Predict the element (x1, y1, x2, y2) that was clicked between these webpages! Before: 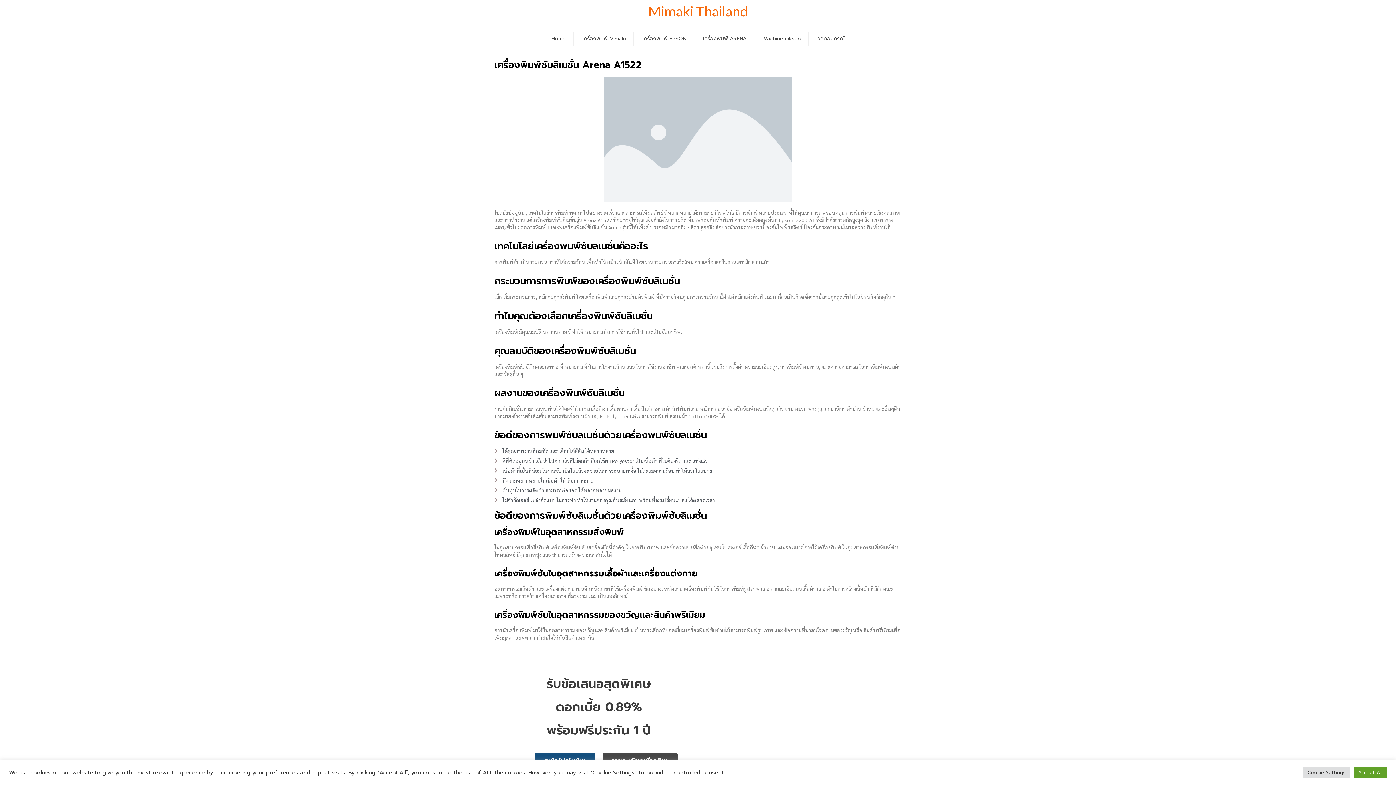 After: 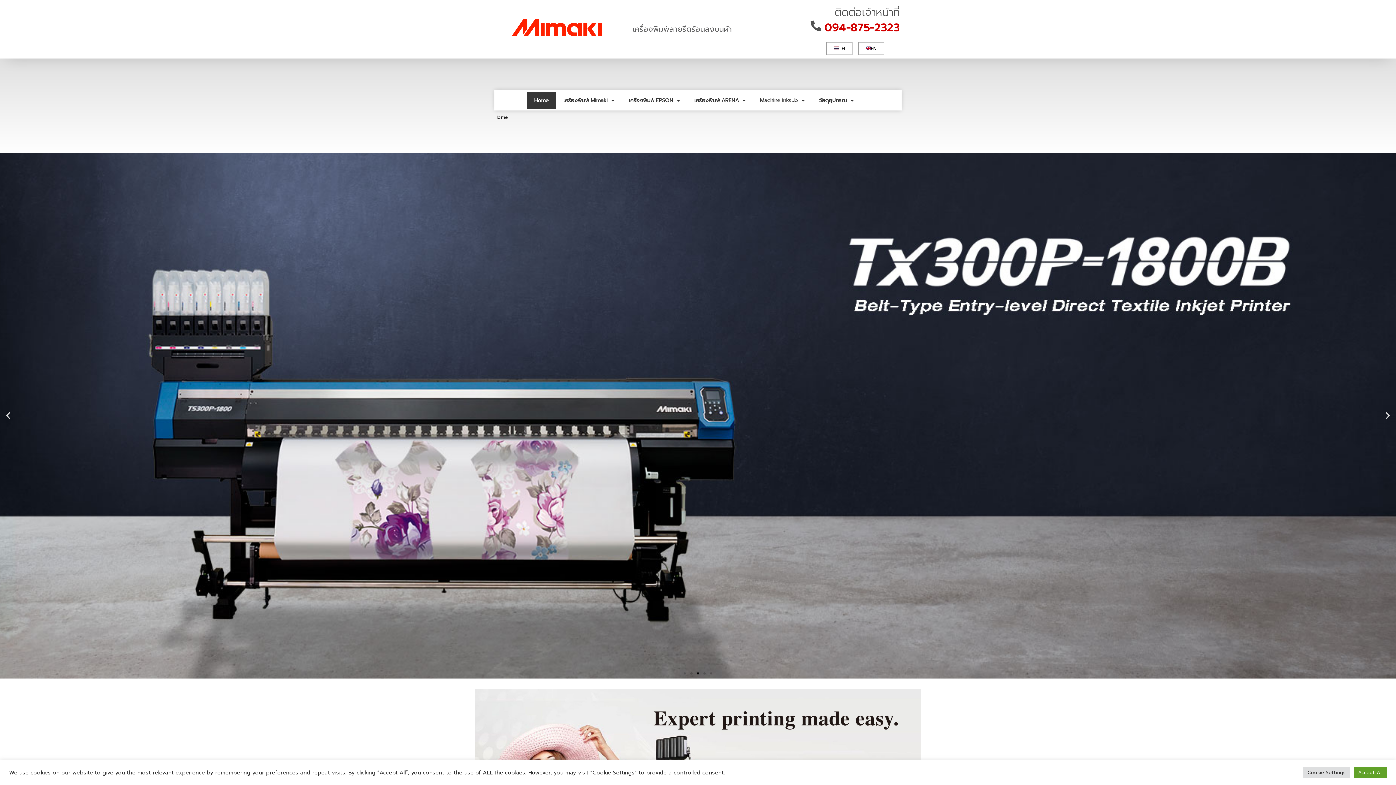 Action: bbox: (544, 32, 573, 45) label: Home